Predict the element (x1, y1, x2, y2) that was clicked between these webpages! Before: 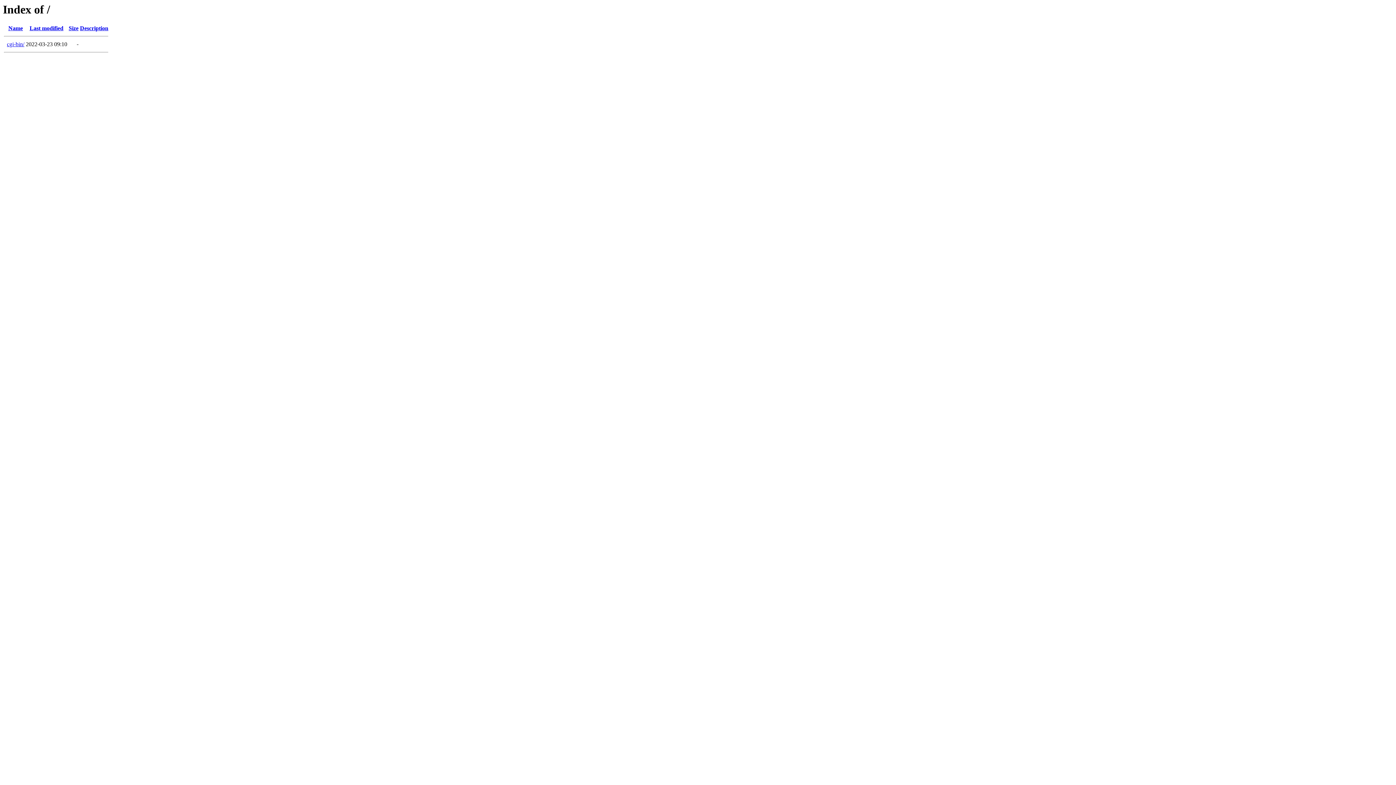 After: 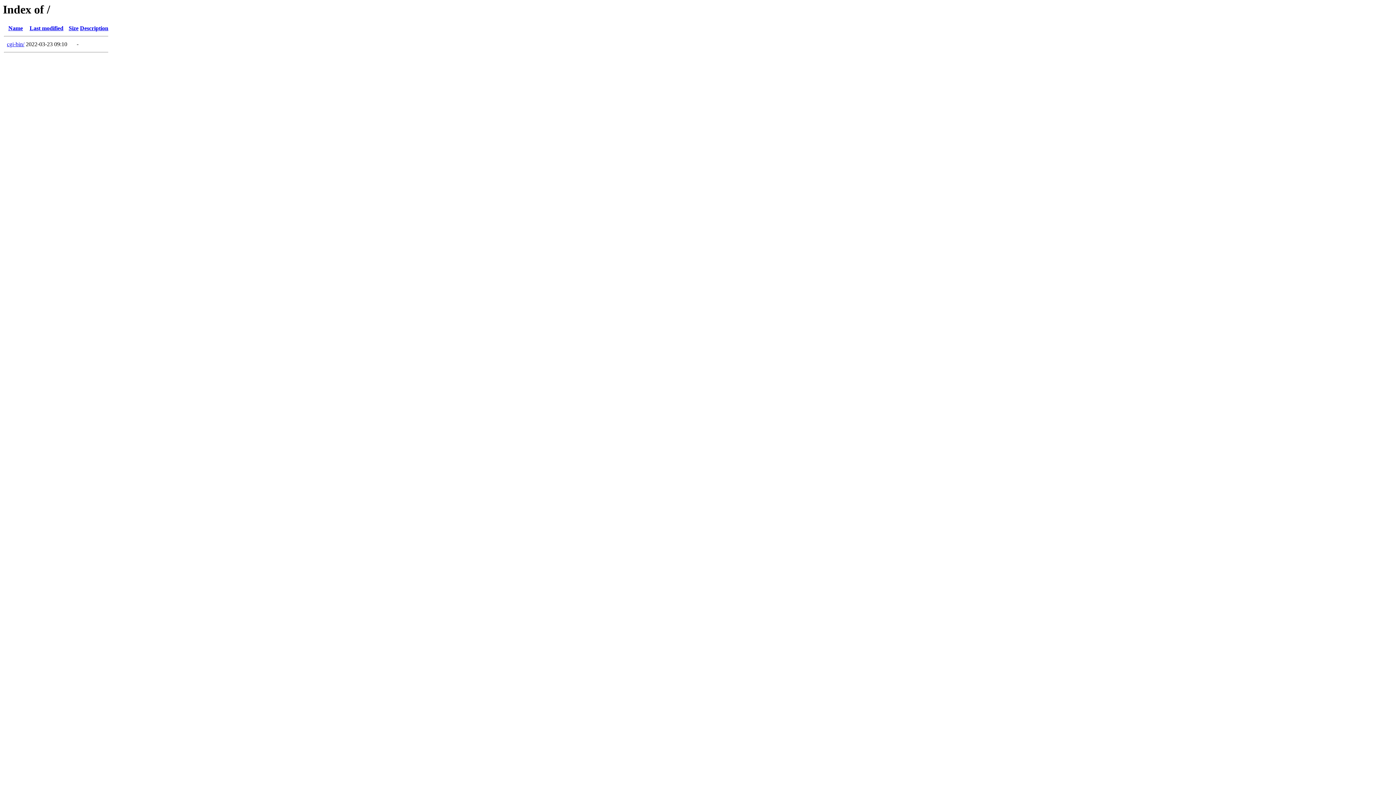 Action: bbox: (29, 25, 63, 31) label: Last modified